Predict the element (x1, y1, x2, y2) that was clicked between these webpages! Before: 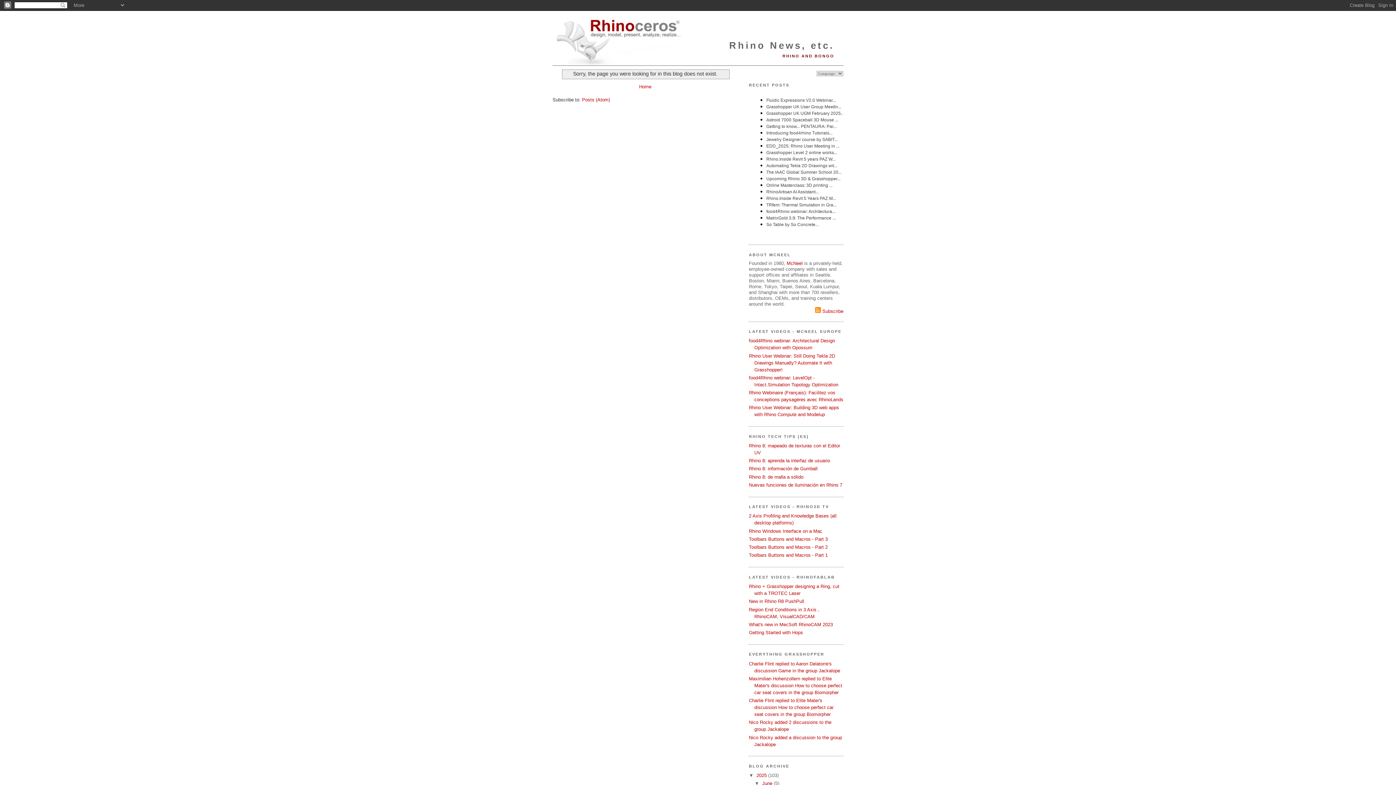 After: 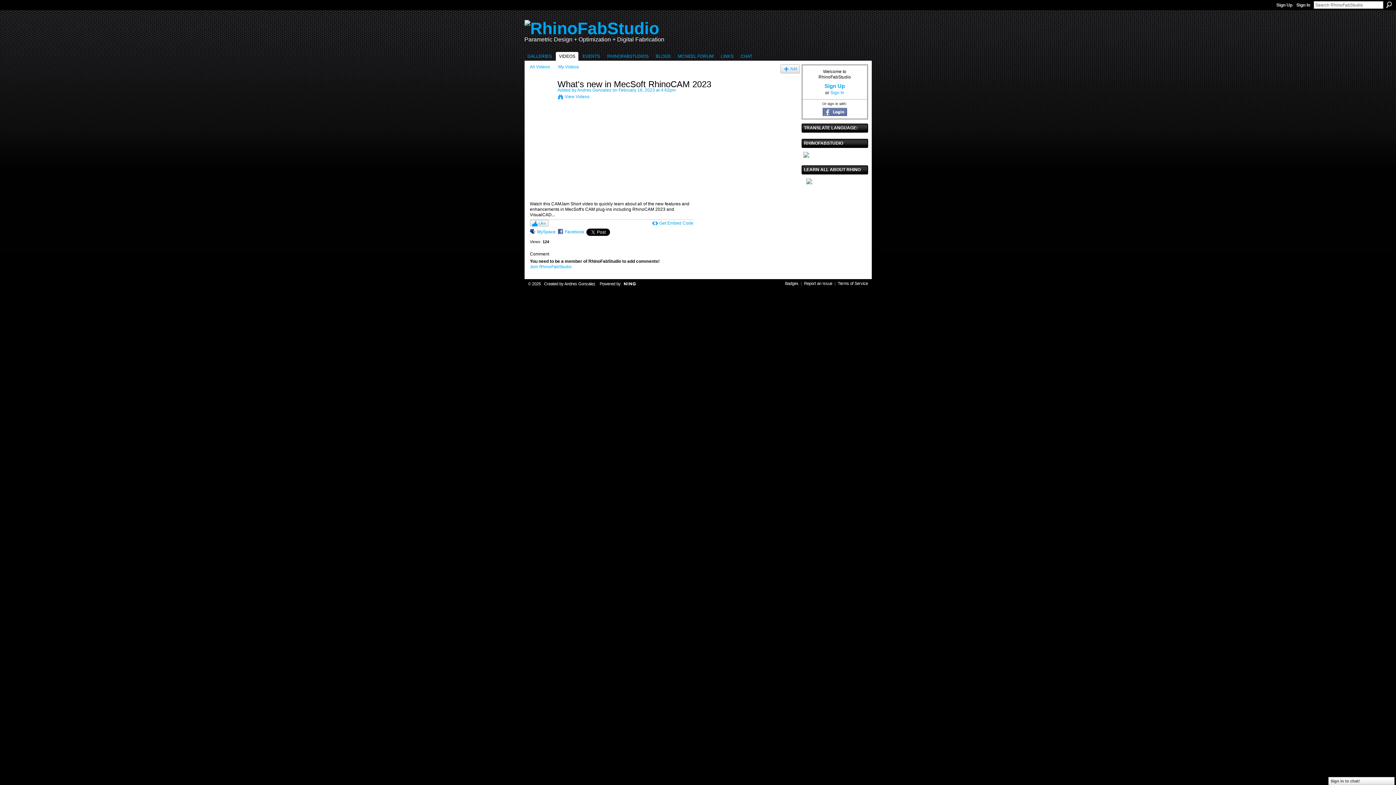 Action: bbox: (749, 622, 833, 627) label: What's new in MecSoft RhinoCAM 2023